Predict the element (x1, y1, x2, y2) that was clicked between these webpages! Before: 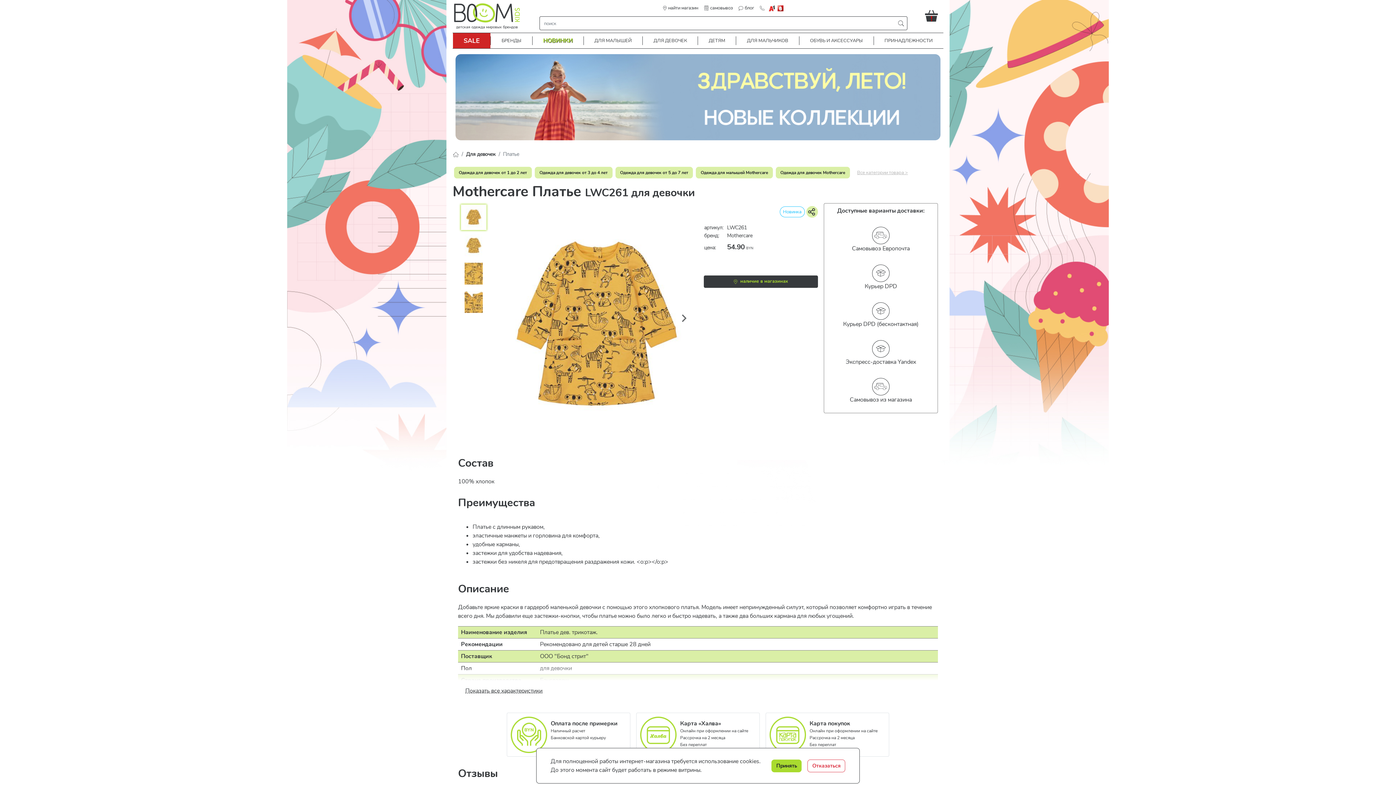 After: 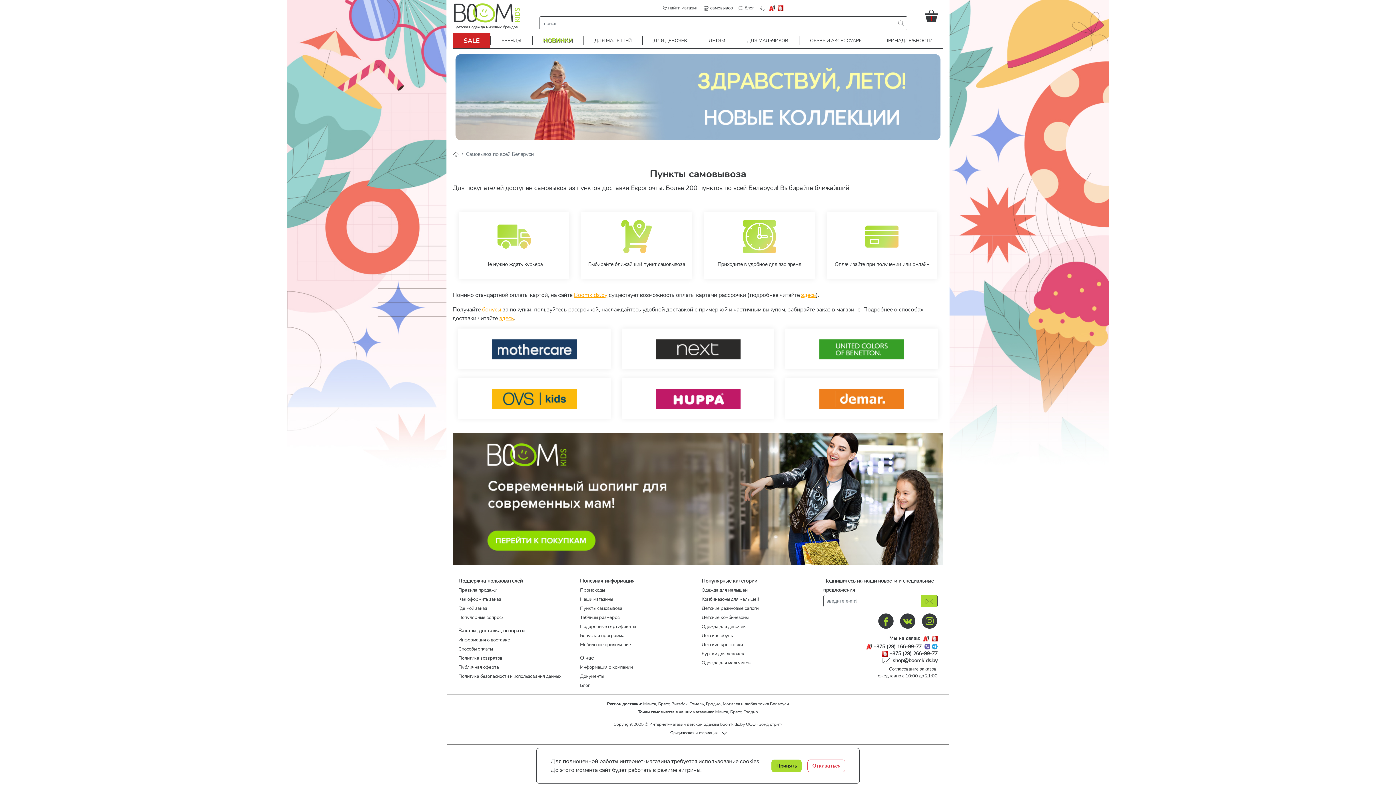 Action: label: самовывоз bbox: (701, 1, 735, 14)